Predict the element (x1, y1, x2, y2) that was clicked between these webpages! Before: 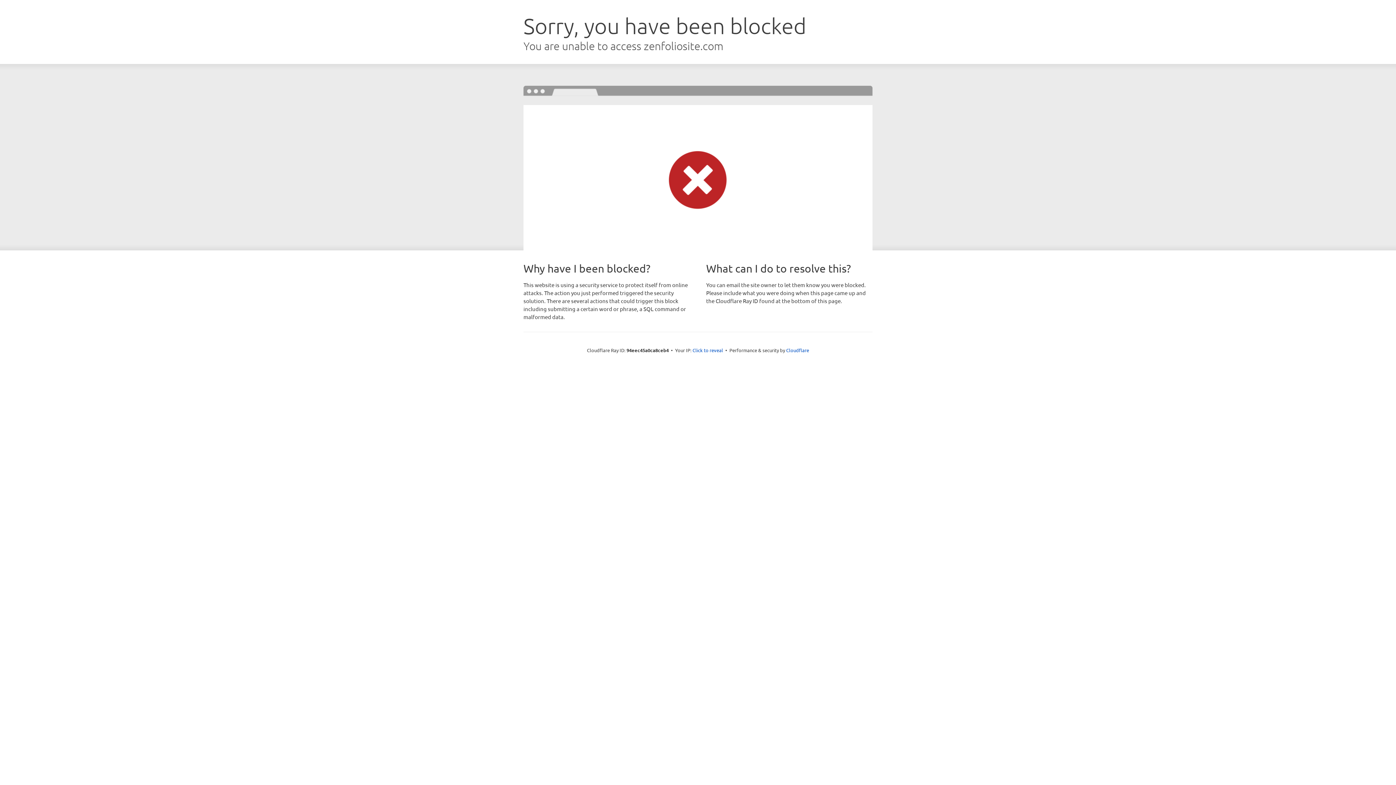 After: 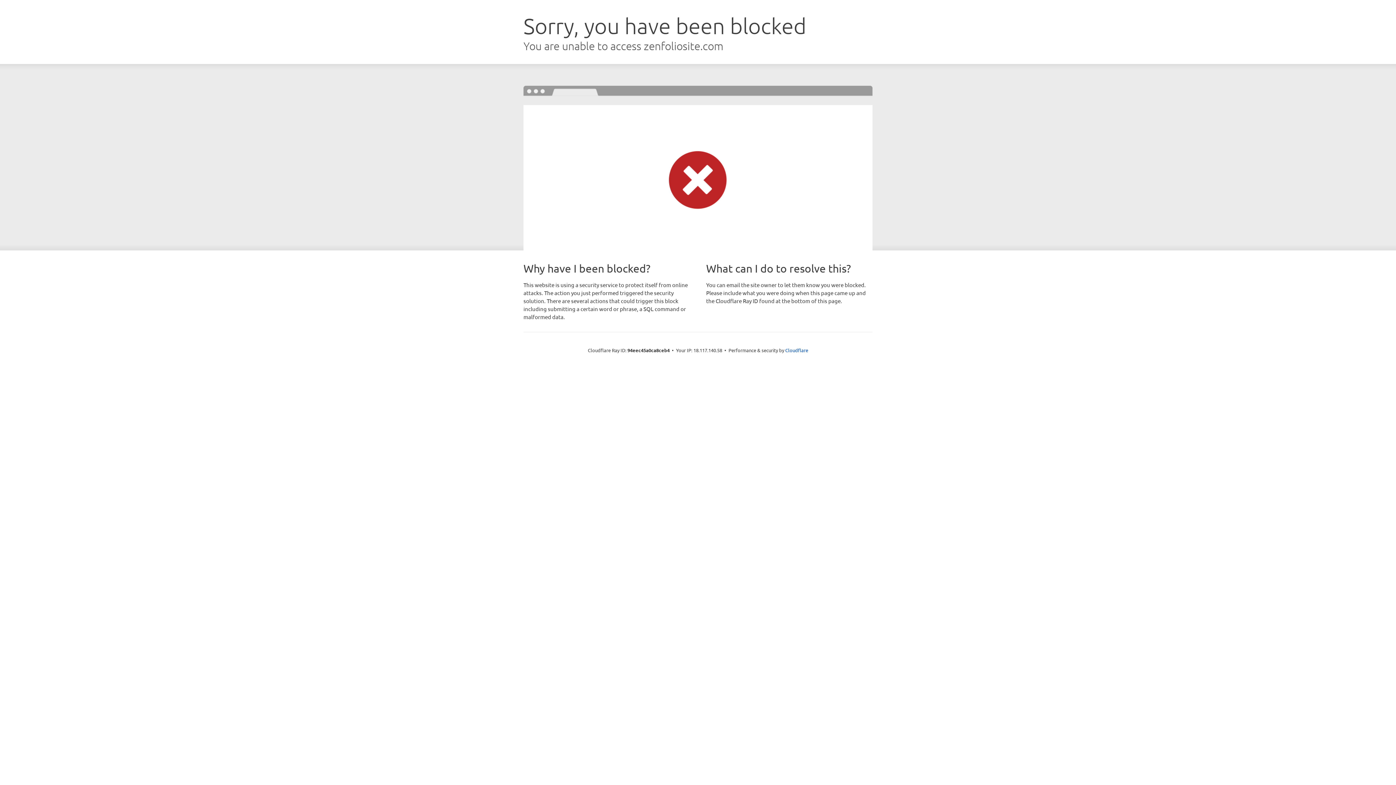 Action: label: Click to reveal bbox: (692, 346, 723, 353)